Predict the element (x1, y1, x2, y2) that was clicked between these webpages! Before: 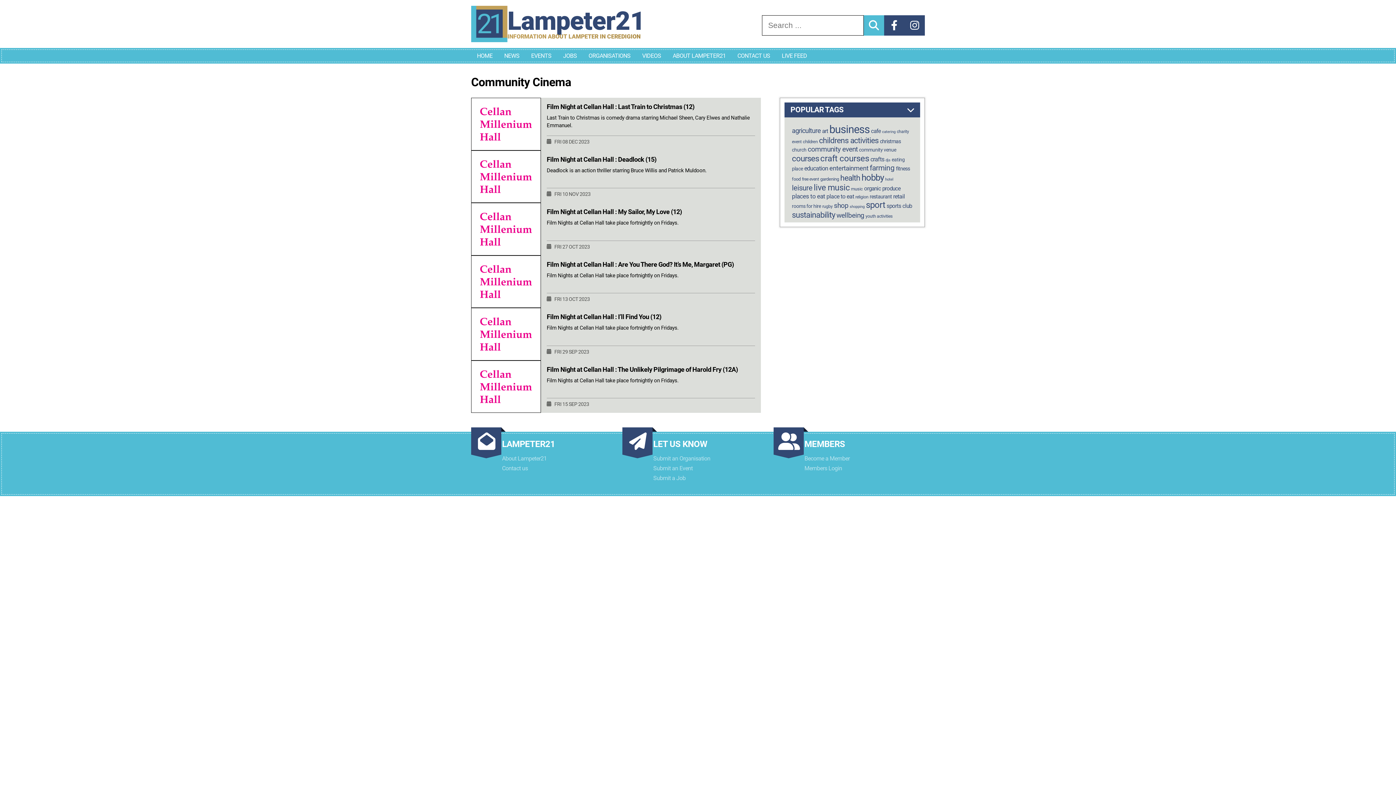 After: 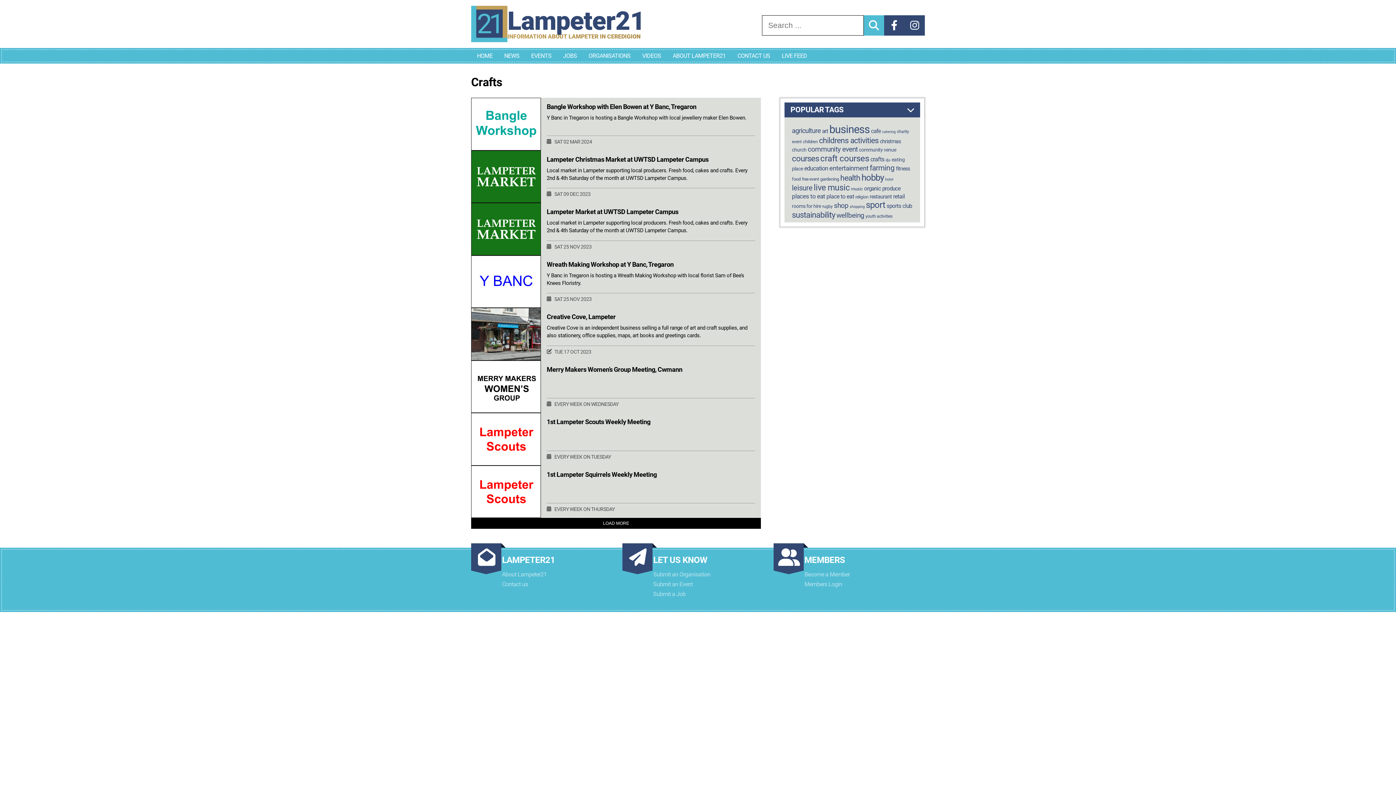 Action: label: crafts (15 items) bbox: (870, 156, 884, 162)